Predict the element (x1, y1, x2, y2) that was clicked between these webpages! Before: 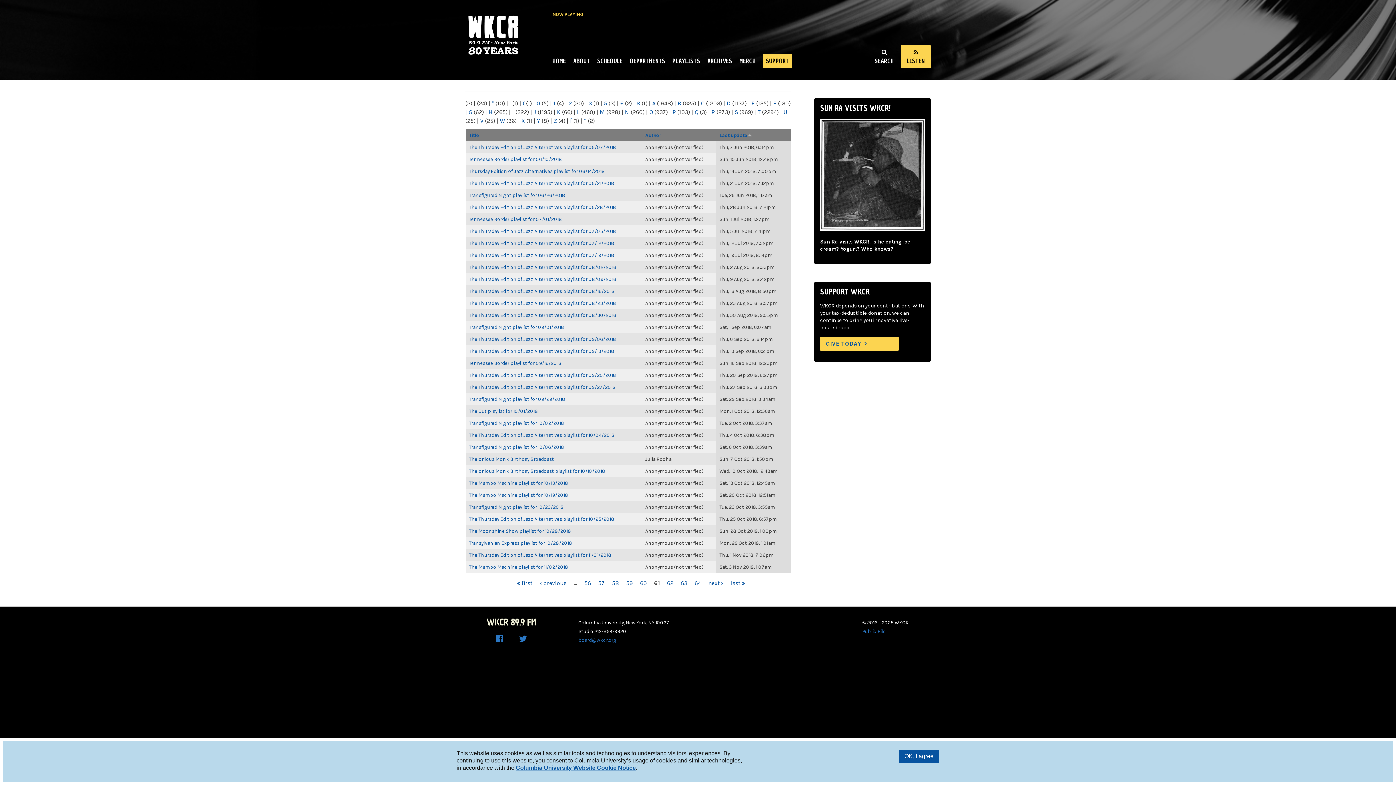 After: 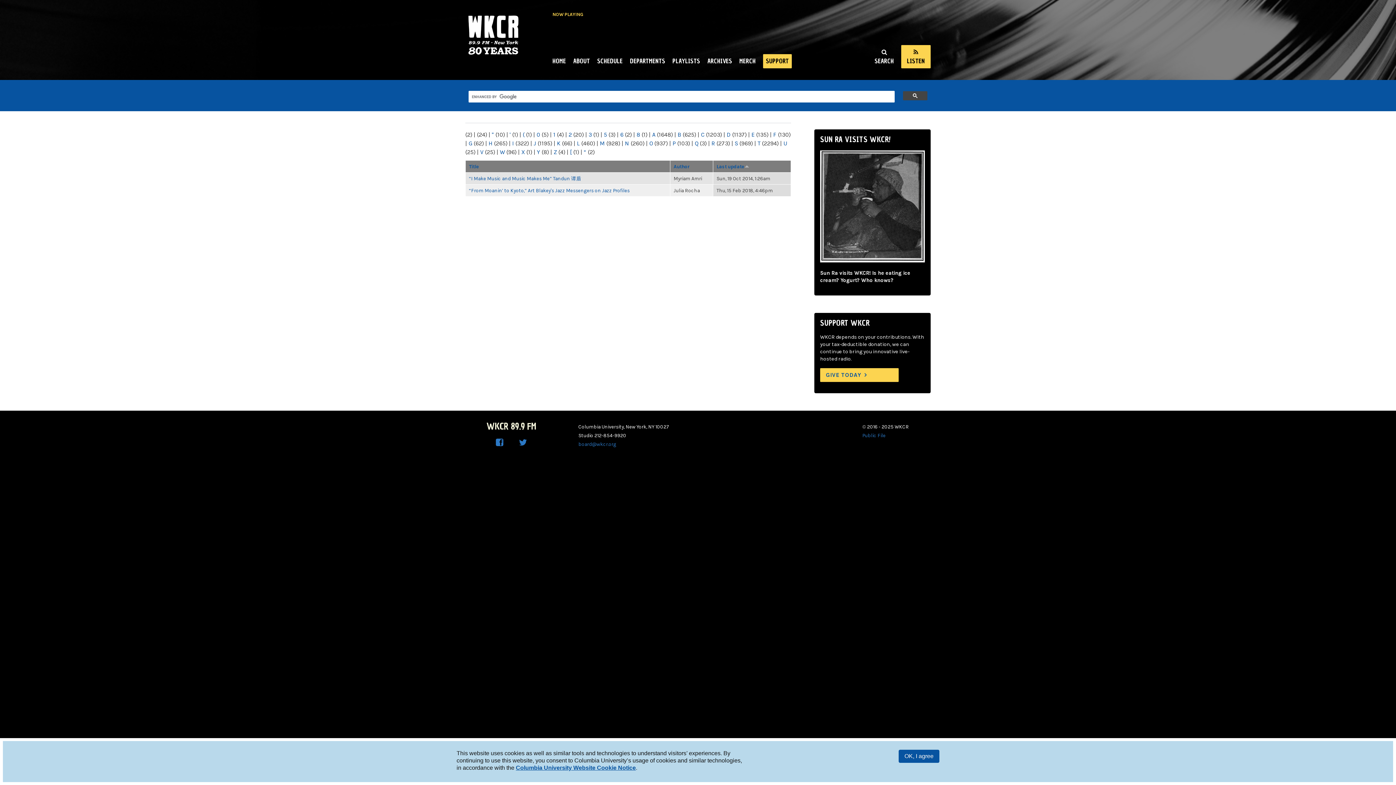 Action: label: “ bbox: (584, 117, 586, 124)